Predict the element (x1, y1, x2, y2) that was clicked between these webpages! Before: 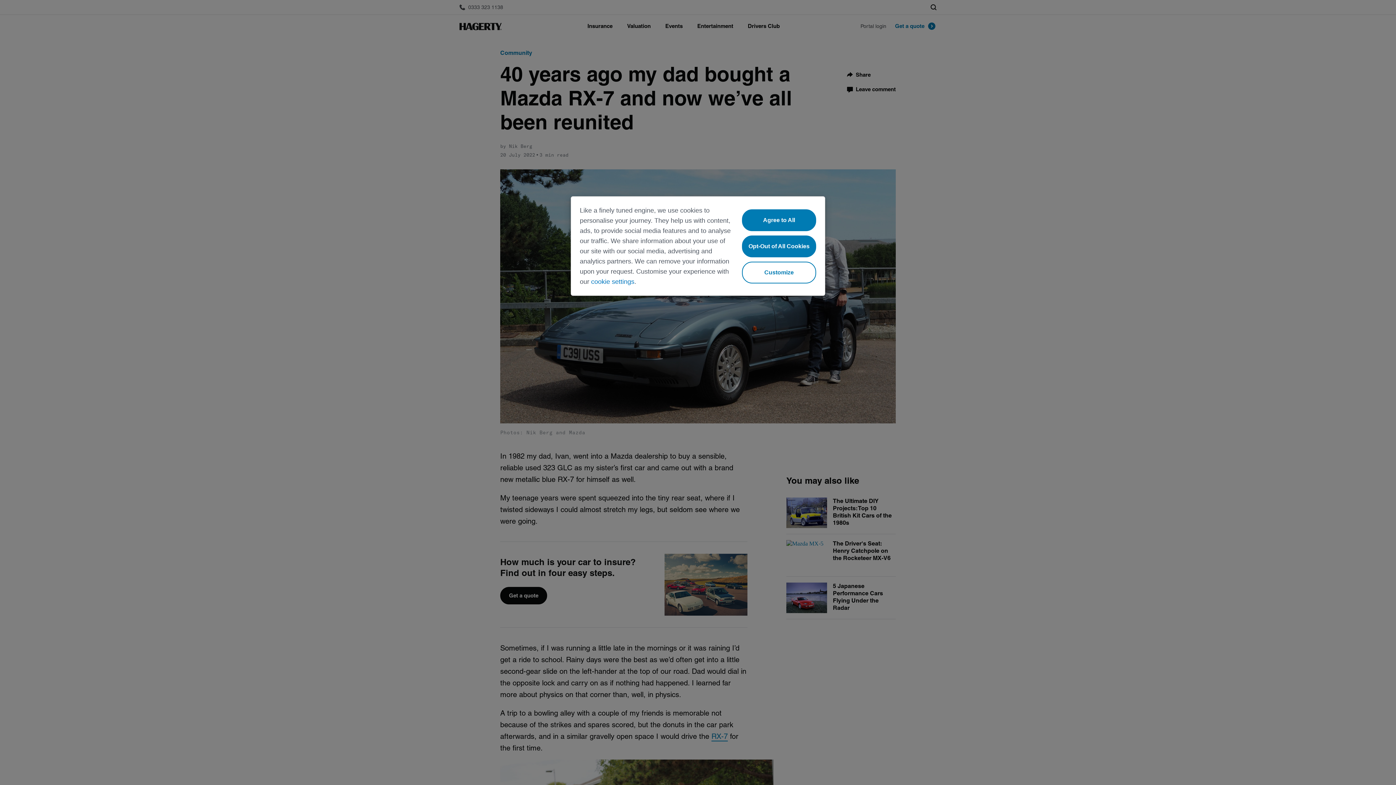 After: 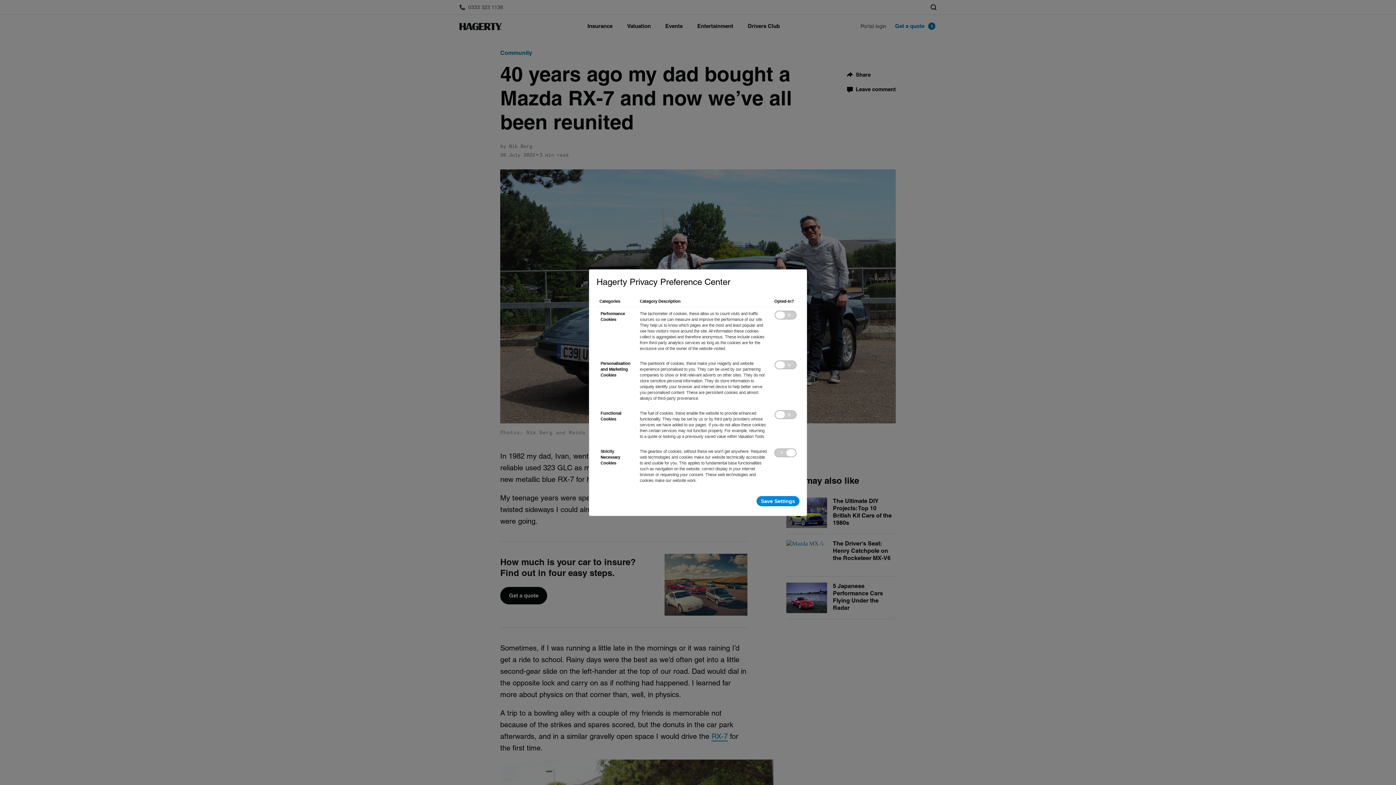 Action: bbox: (591, 278, 634, 285) label: cookie settings